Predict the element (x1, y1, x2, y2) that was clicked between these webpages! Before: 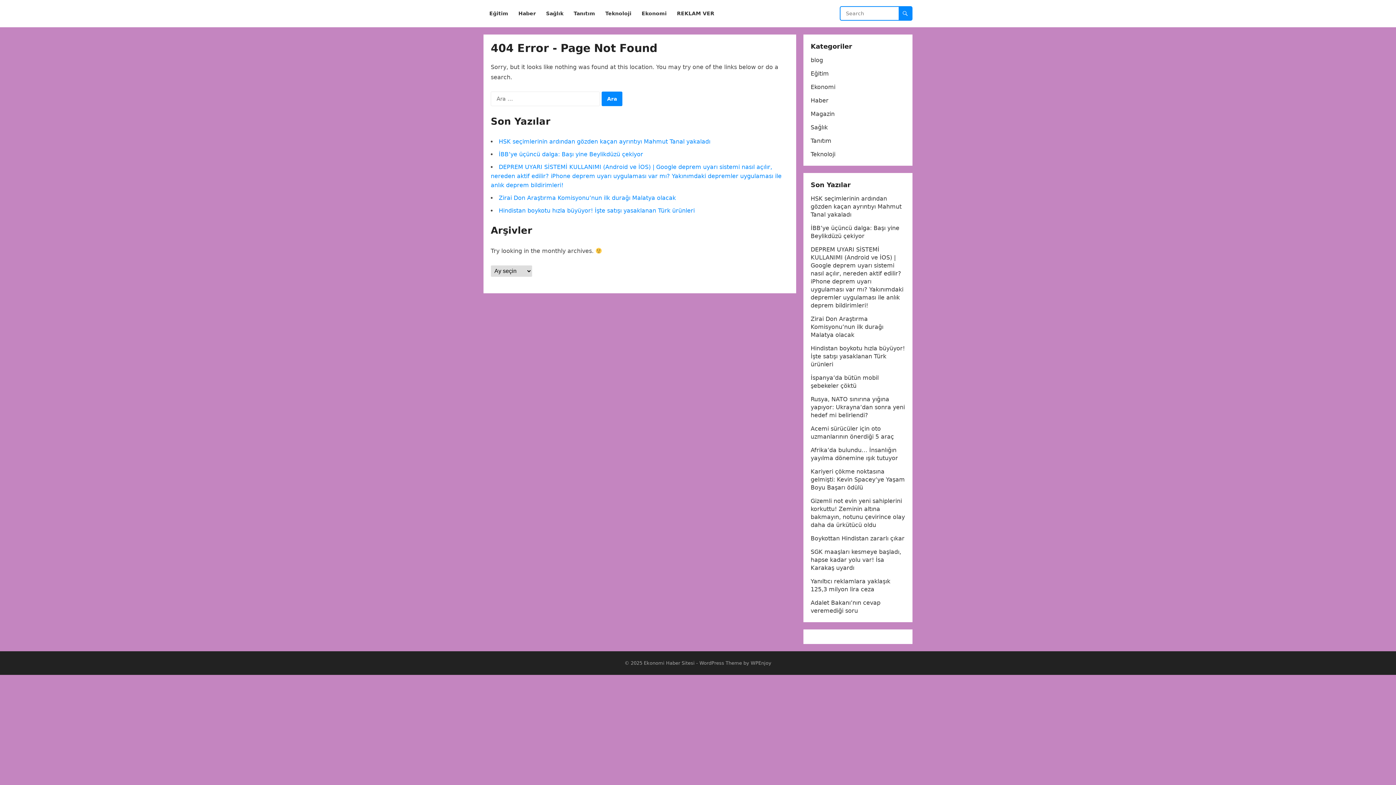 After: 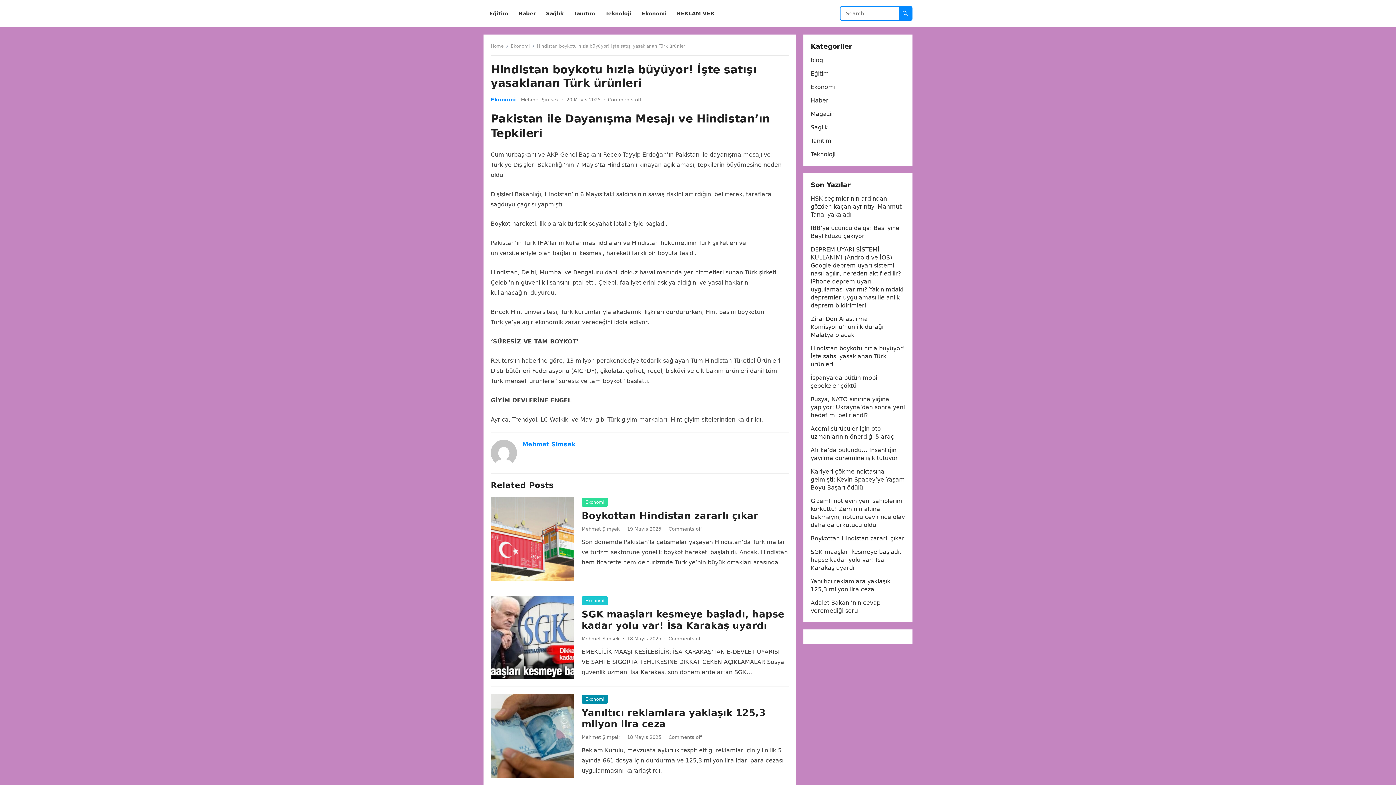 Action: bbox: (810, 345, 905, 368) label: Hindistan boykotu hızla büyüyor! İşte satışı yasaklanan Türk ürünleri